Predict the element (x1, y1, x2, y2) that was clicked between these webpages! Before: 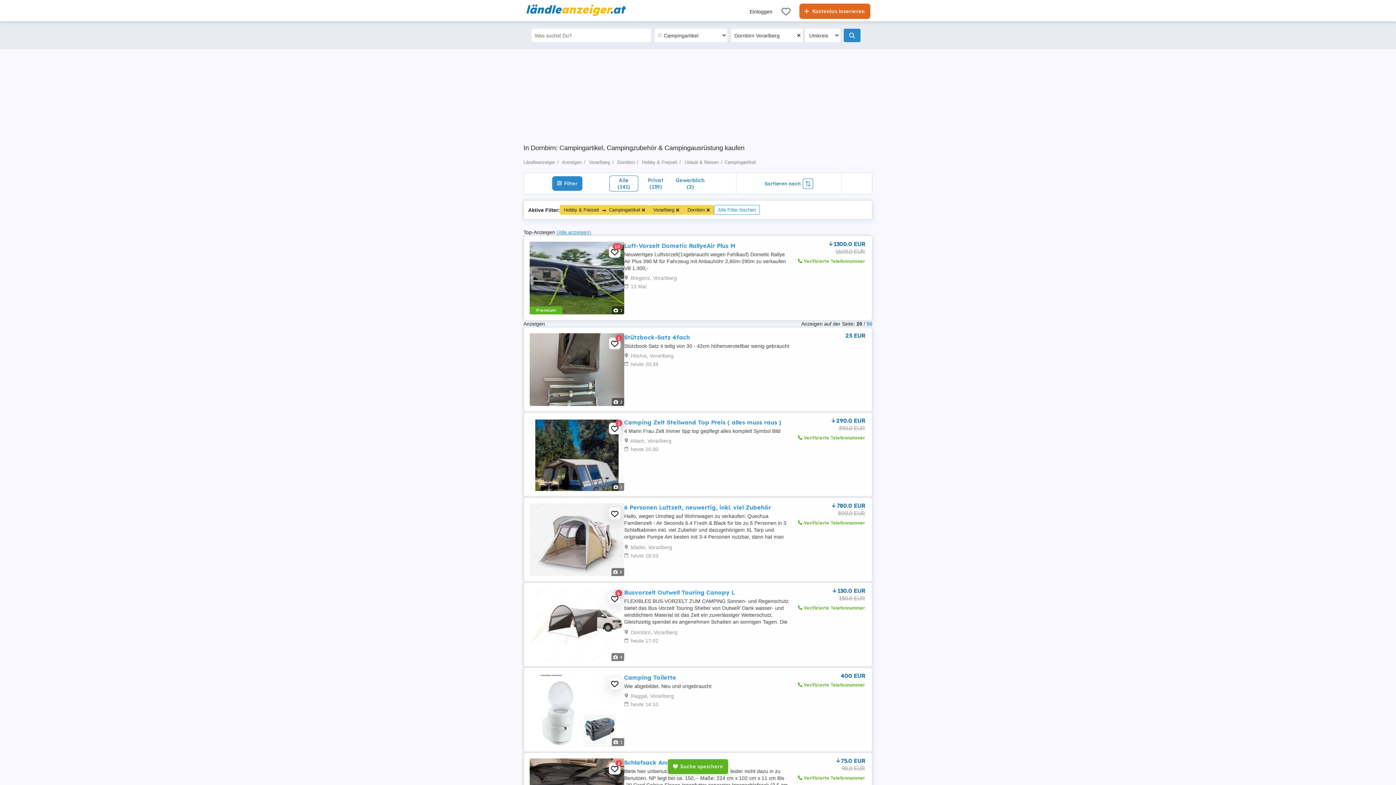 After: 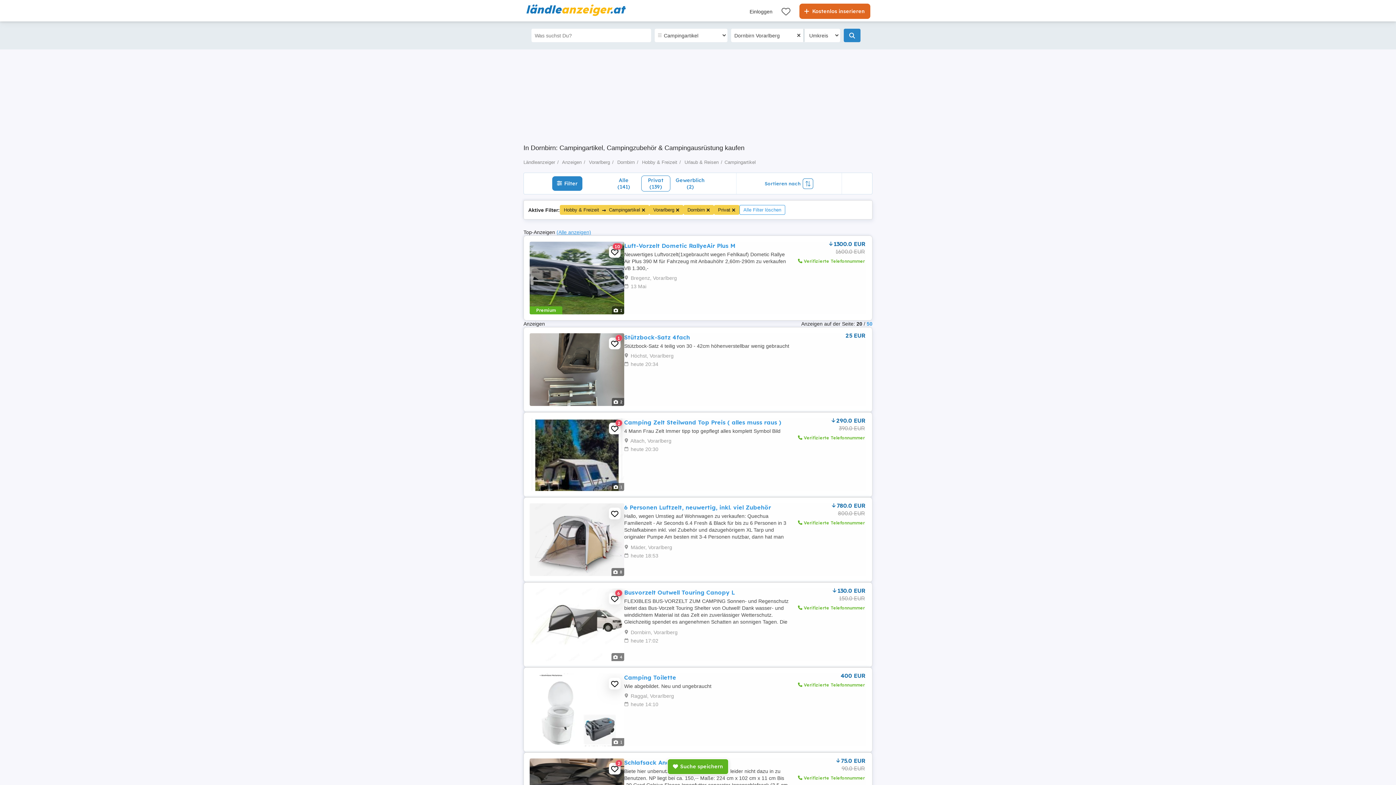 Action: bbox: (641, 175, 670, 191) label: Privat
(139)